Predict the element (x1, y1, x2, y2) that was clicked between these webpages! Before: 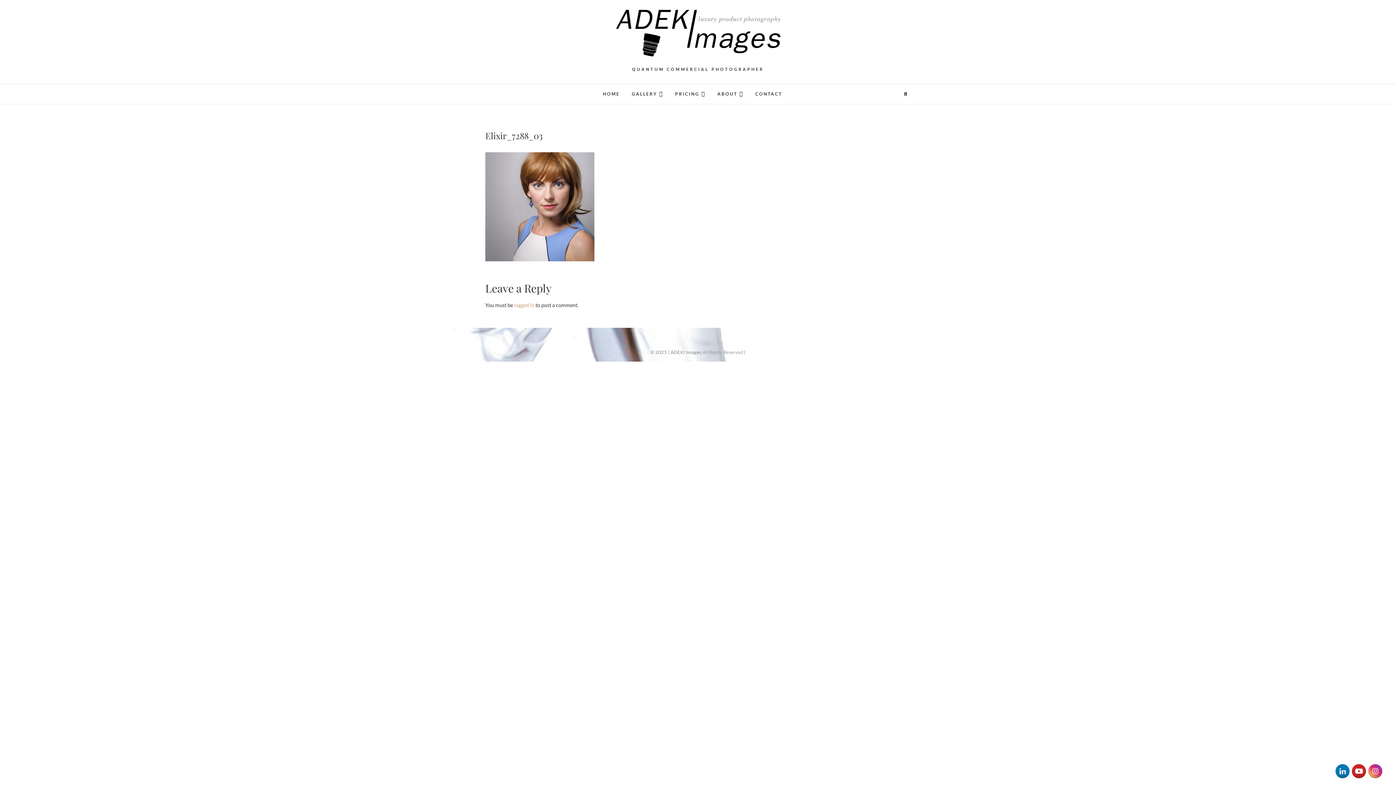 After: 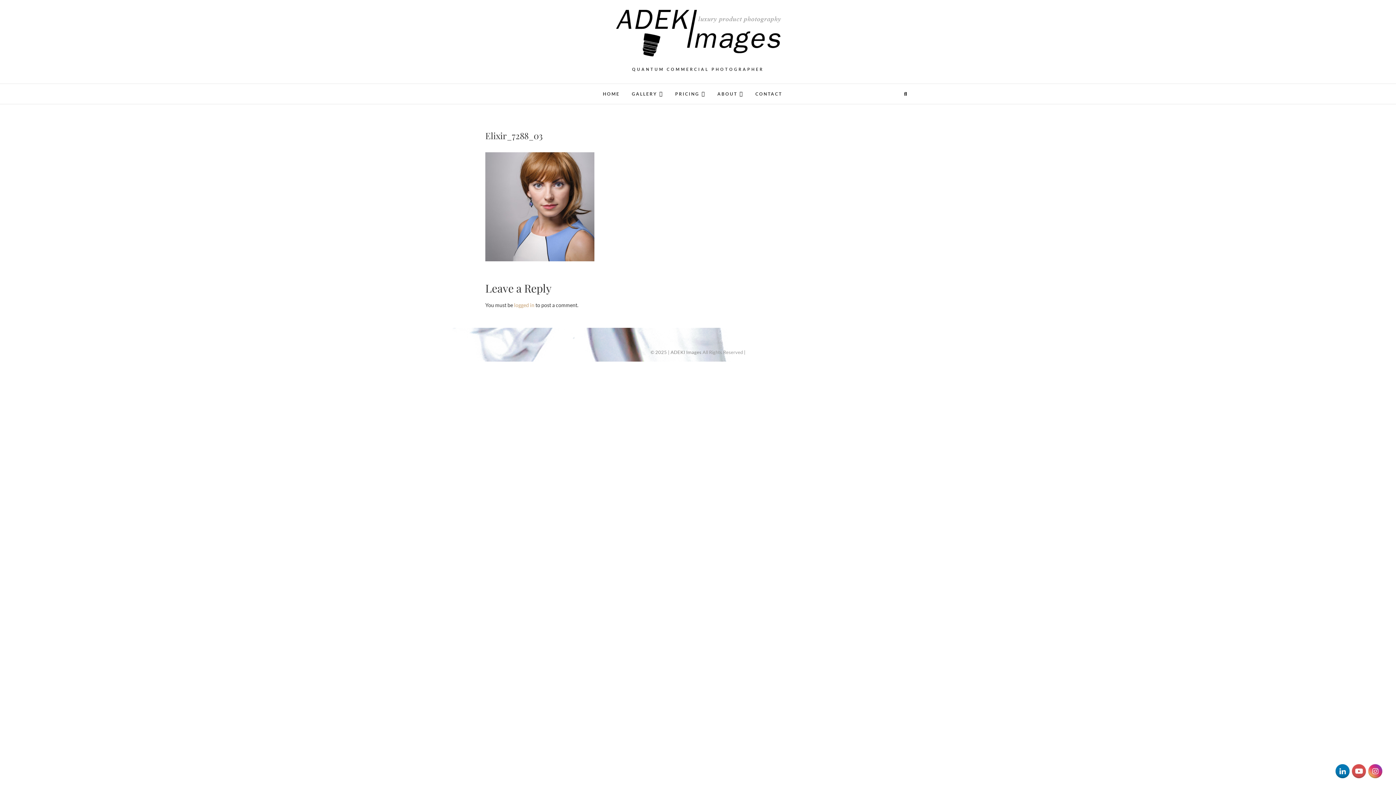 Action: bbox: (1350, 765, 1367, 771)